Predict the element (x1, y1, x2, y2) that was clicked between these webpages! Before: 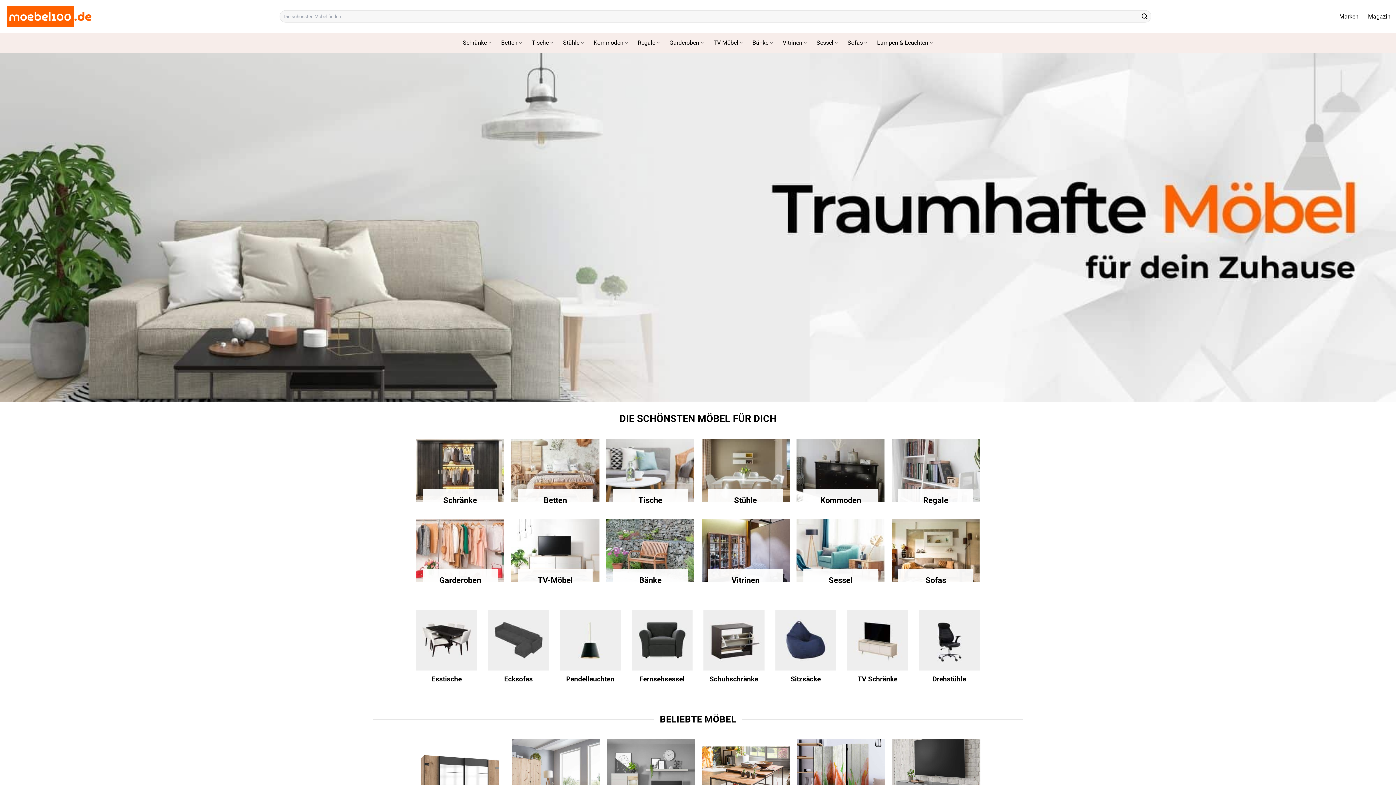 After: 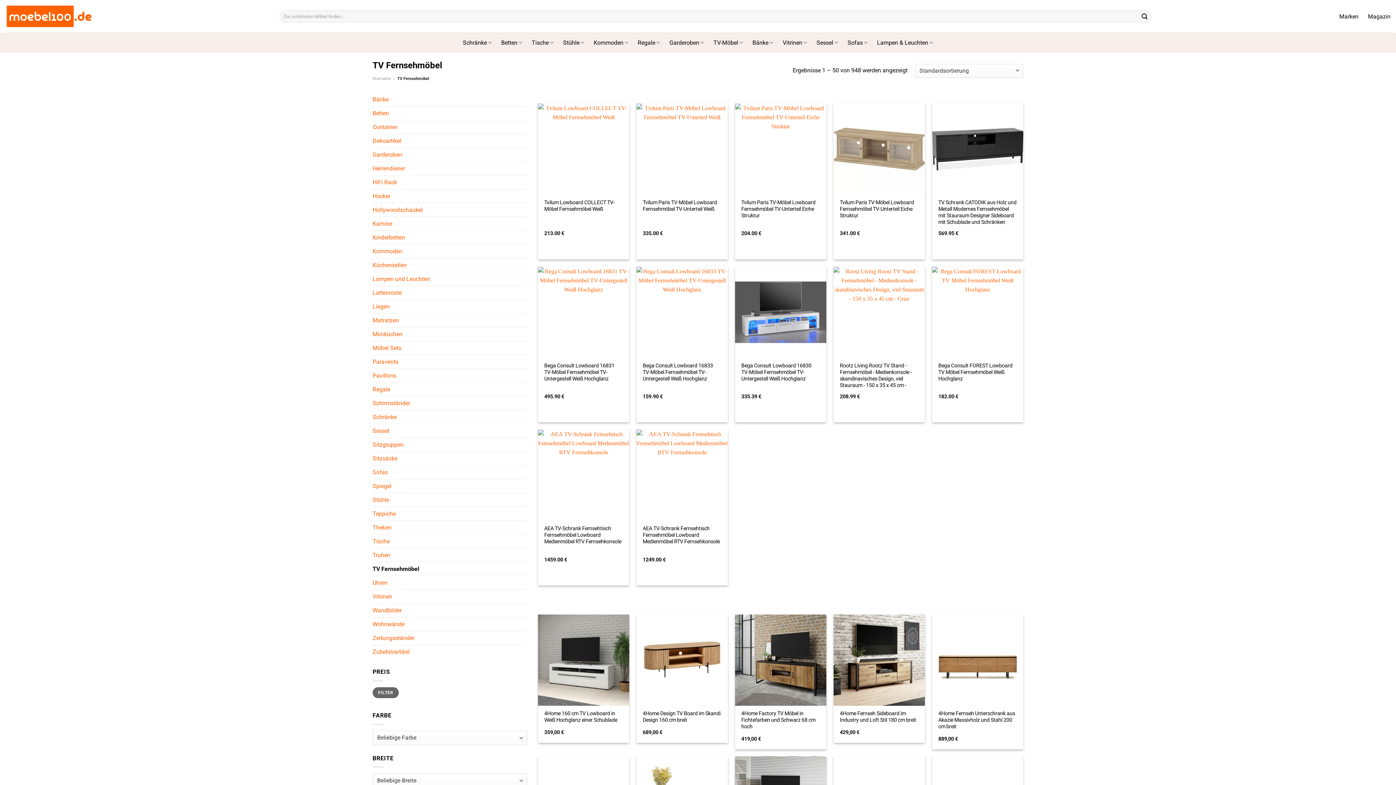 Action: label: TV-Möbel bbox: (713, 35, 743, 49)